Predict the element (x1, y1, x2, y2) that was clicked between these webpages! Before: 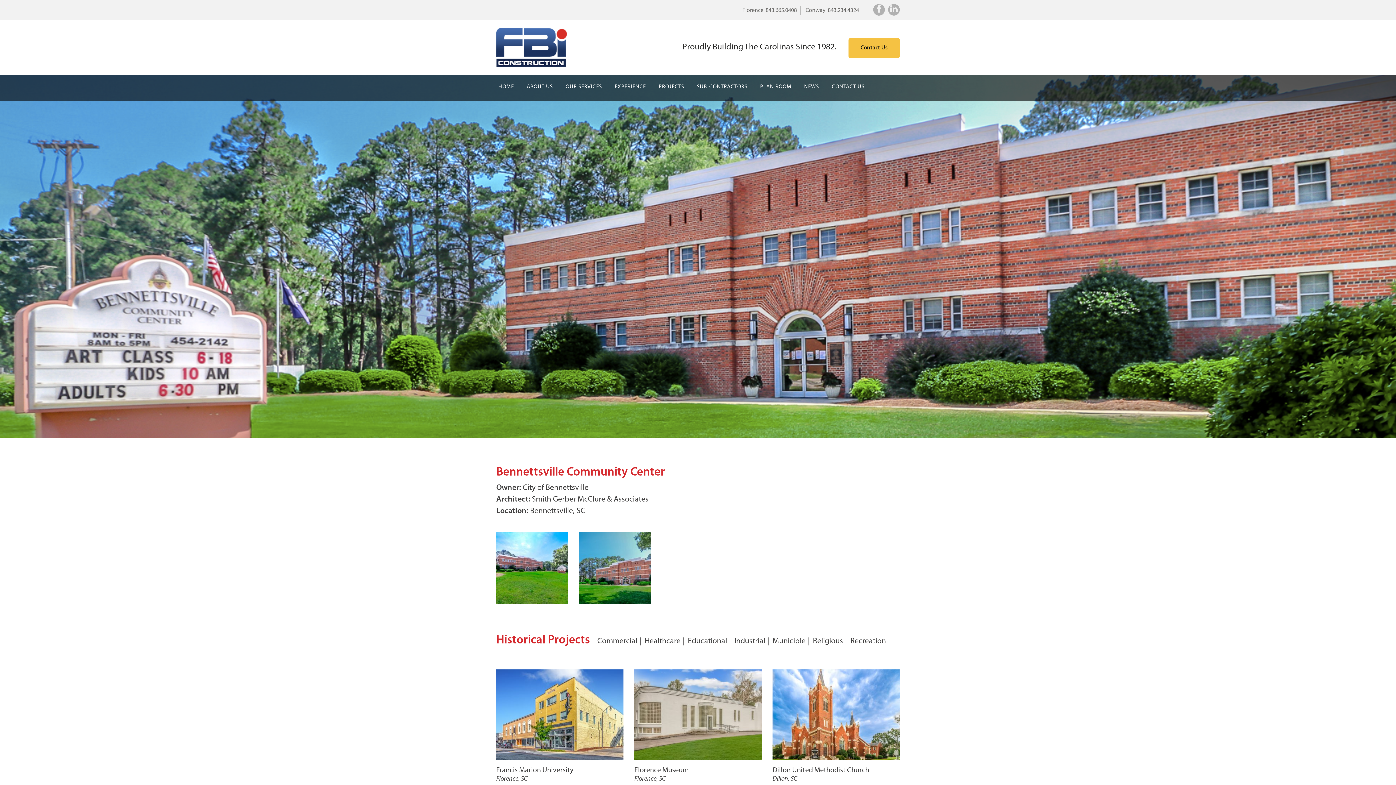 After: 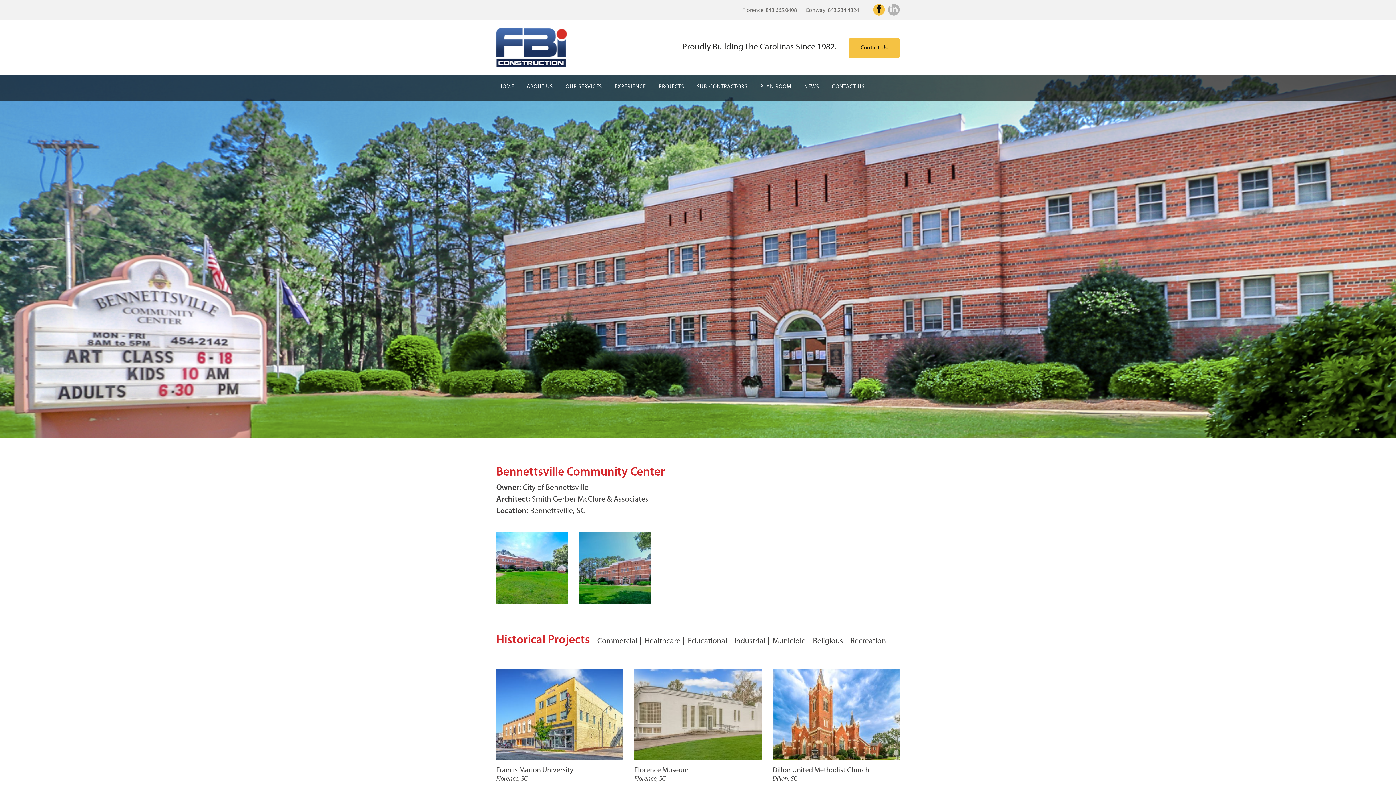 Action: bbox: (873, 4, 885, 15)